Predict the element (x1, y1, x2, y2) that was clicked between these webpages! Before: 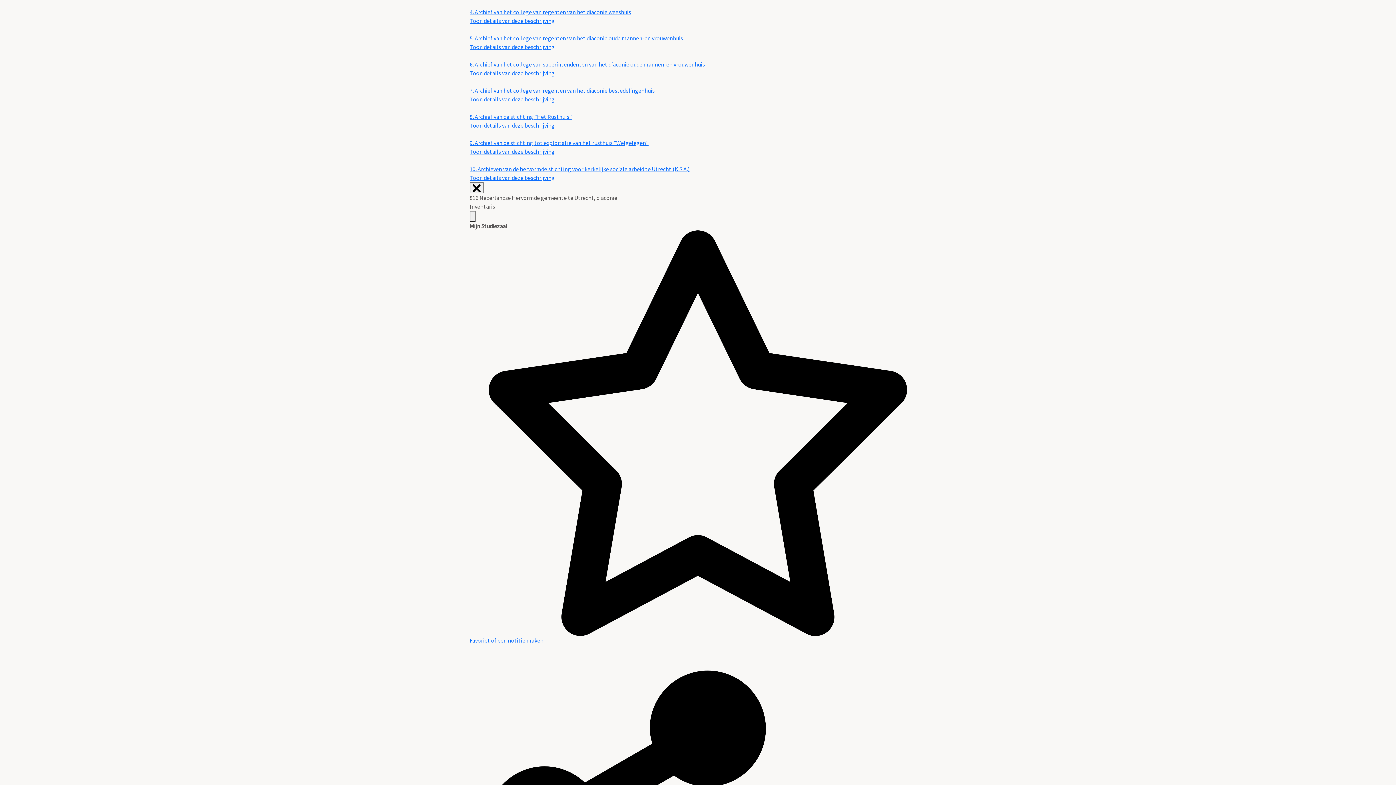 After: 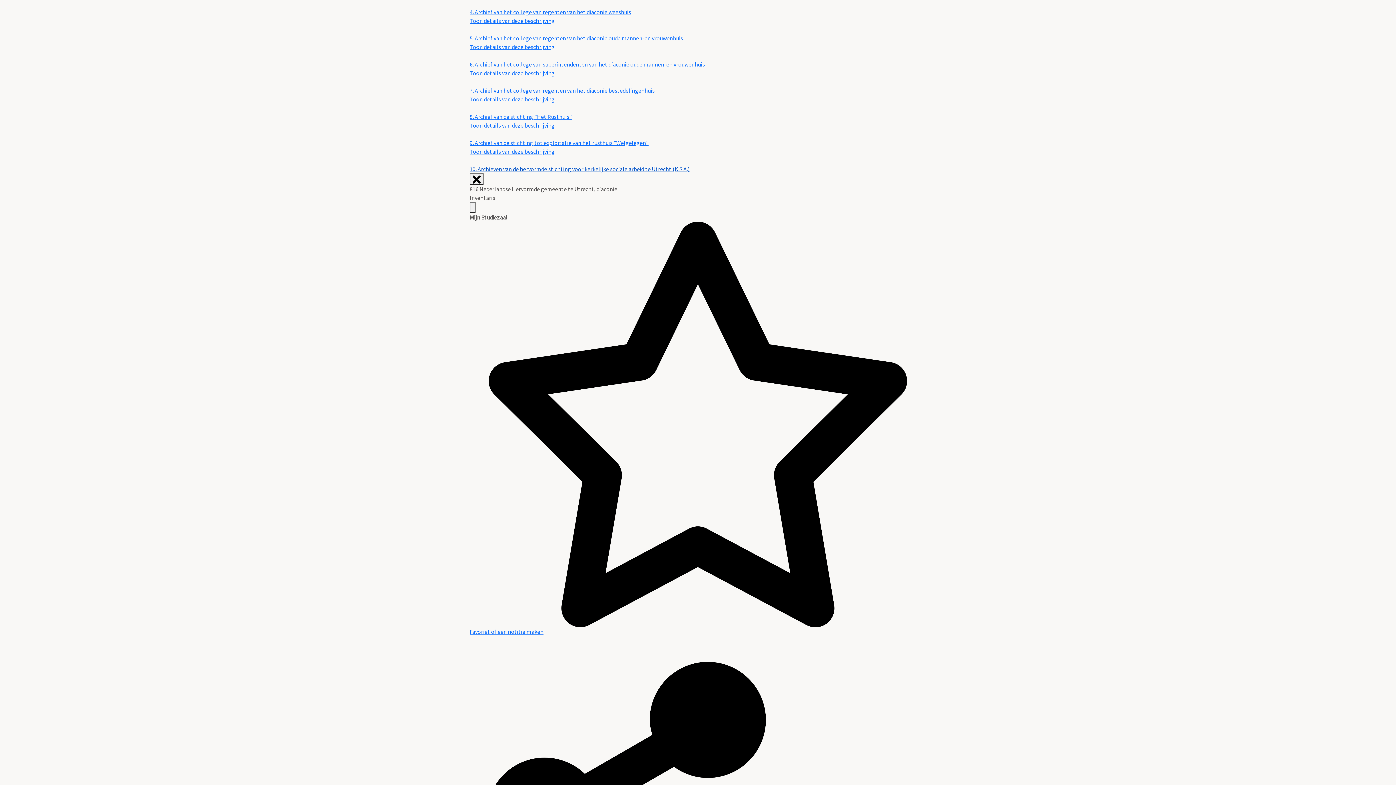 Action: label: 10. Archieven van de hervormde stichting voor kerkelijke sociale arbeid te Utrecht (K.S.A.) bbox: (469, 165, 689, 172)